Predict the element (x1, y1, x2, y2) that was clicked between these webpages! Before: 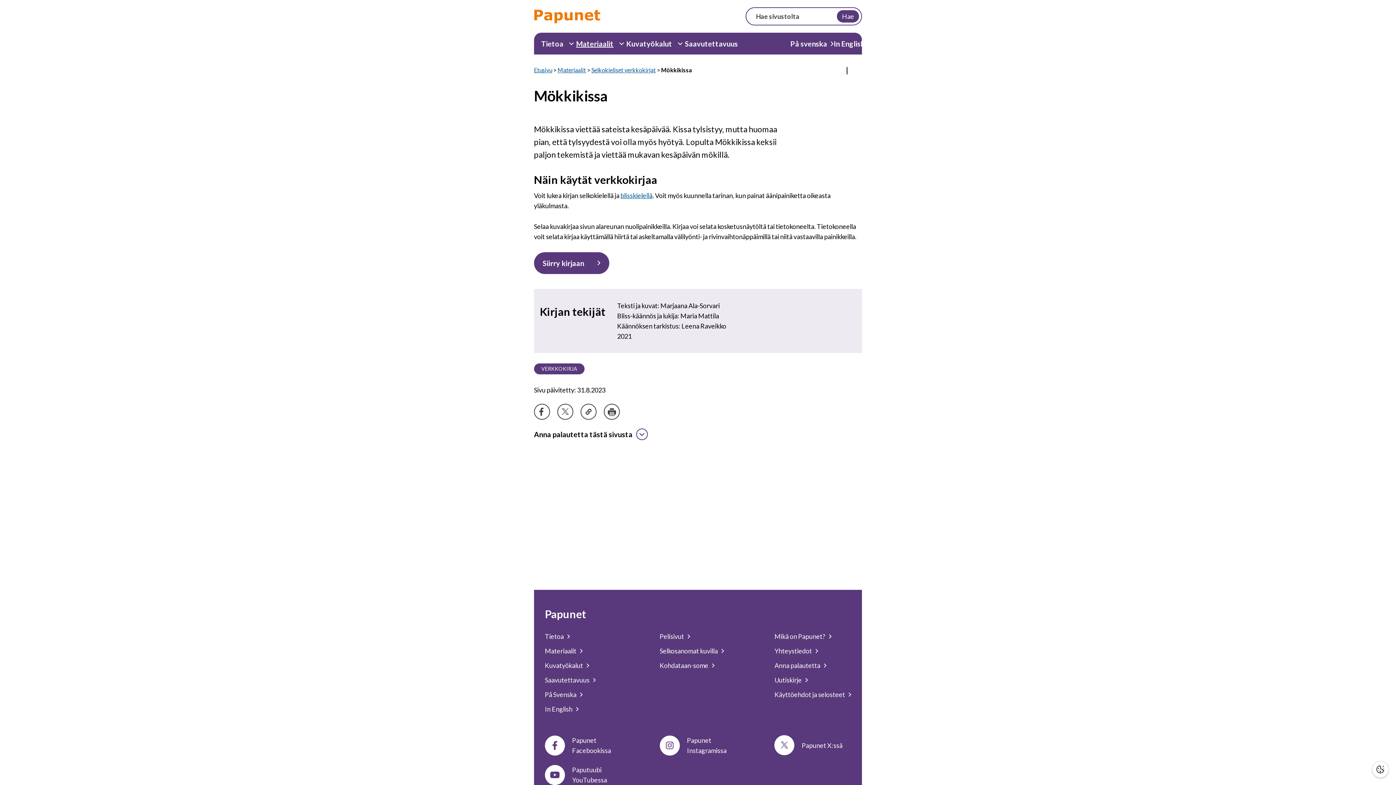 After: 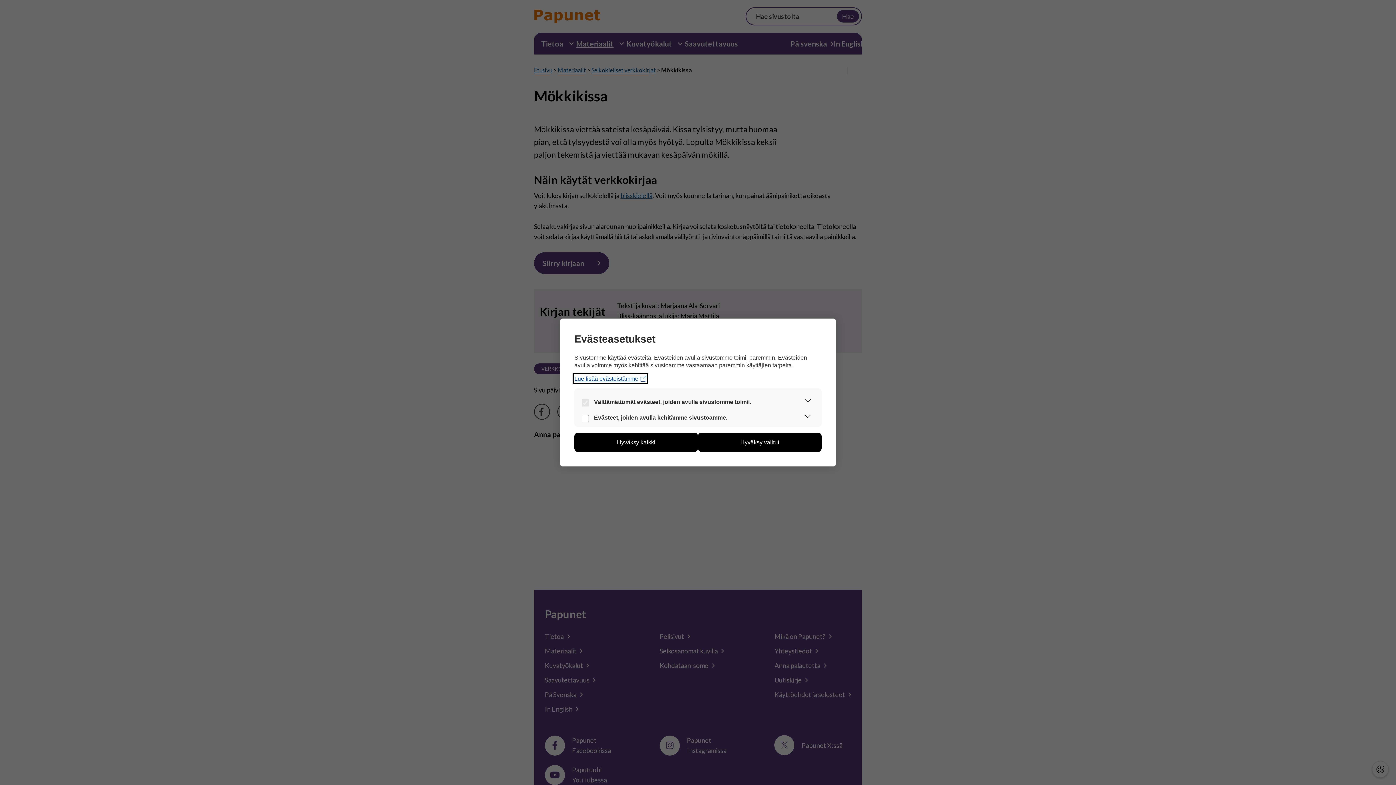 Action: bbox: (1372, 761, 1389, 778) label: Avaa evästeasetukset